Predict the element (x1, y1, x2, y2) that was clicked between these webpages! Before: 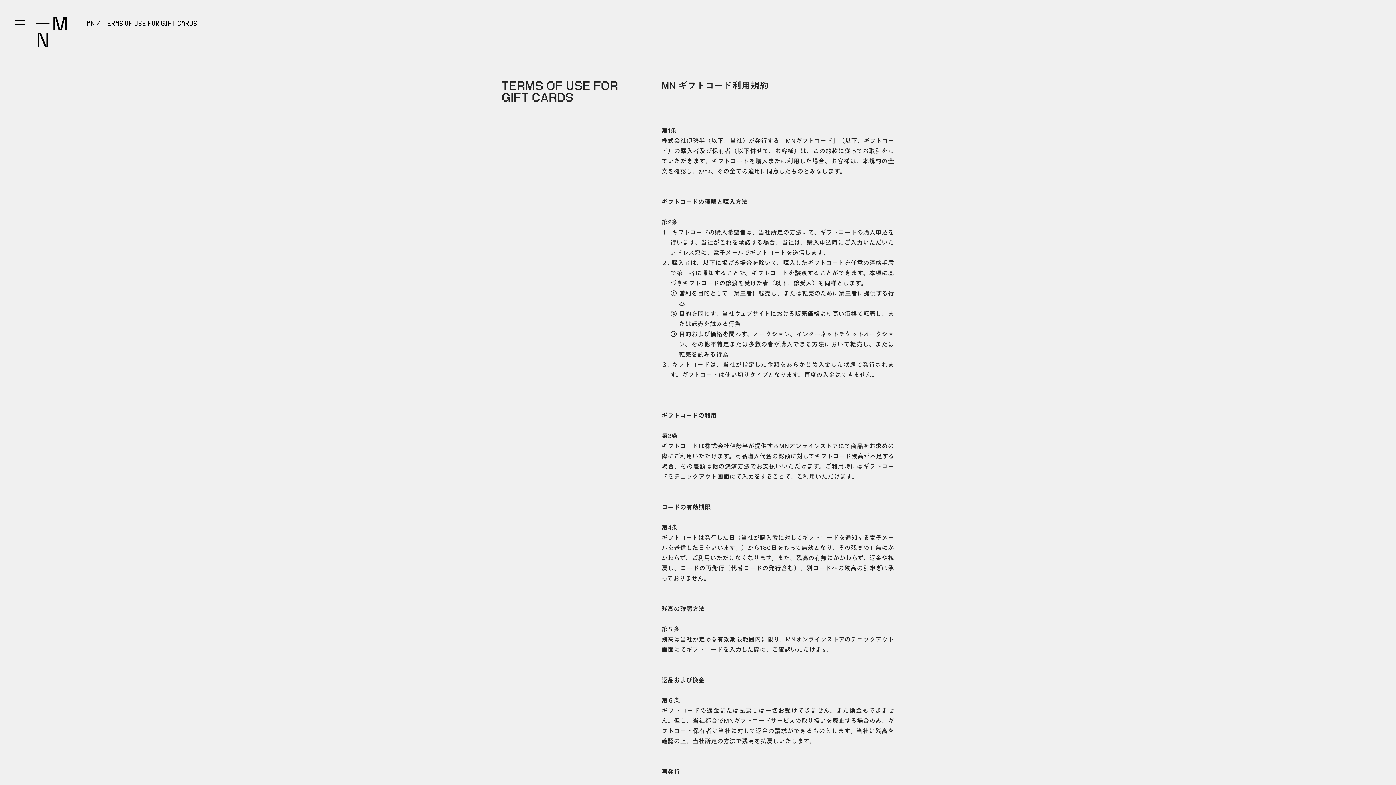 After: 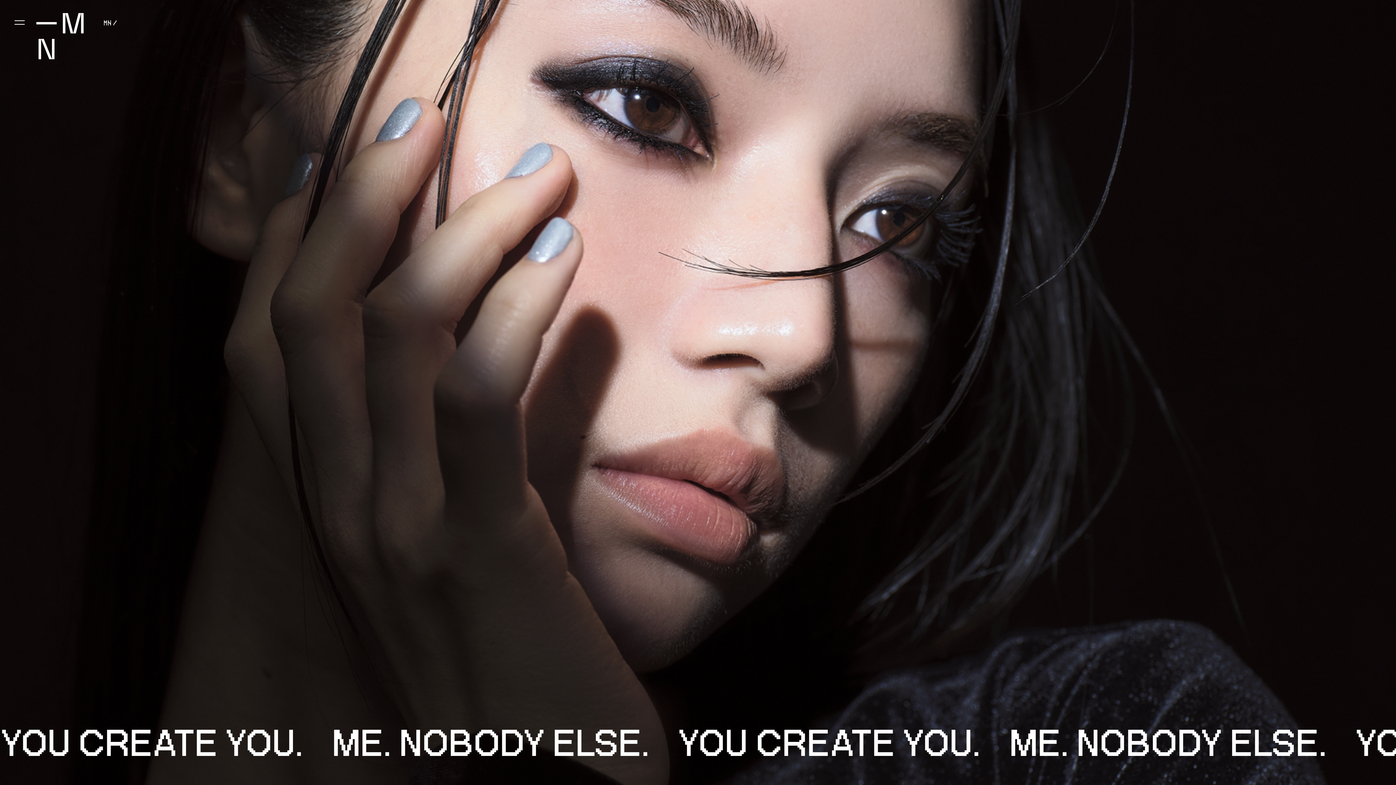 Action: label: MN bbox: (87, 20, 95, 26)